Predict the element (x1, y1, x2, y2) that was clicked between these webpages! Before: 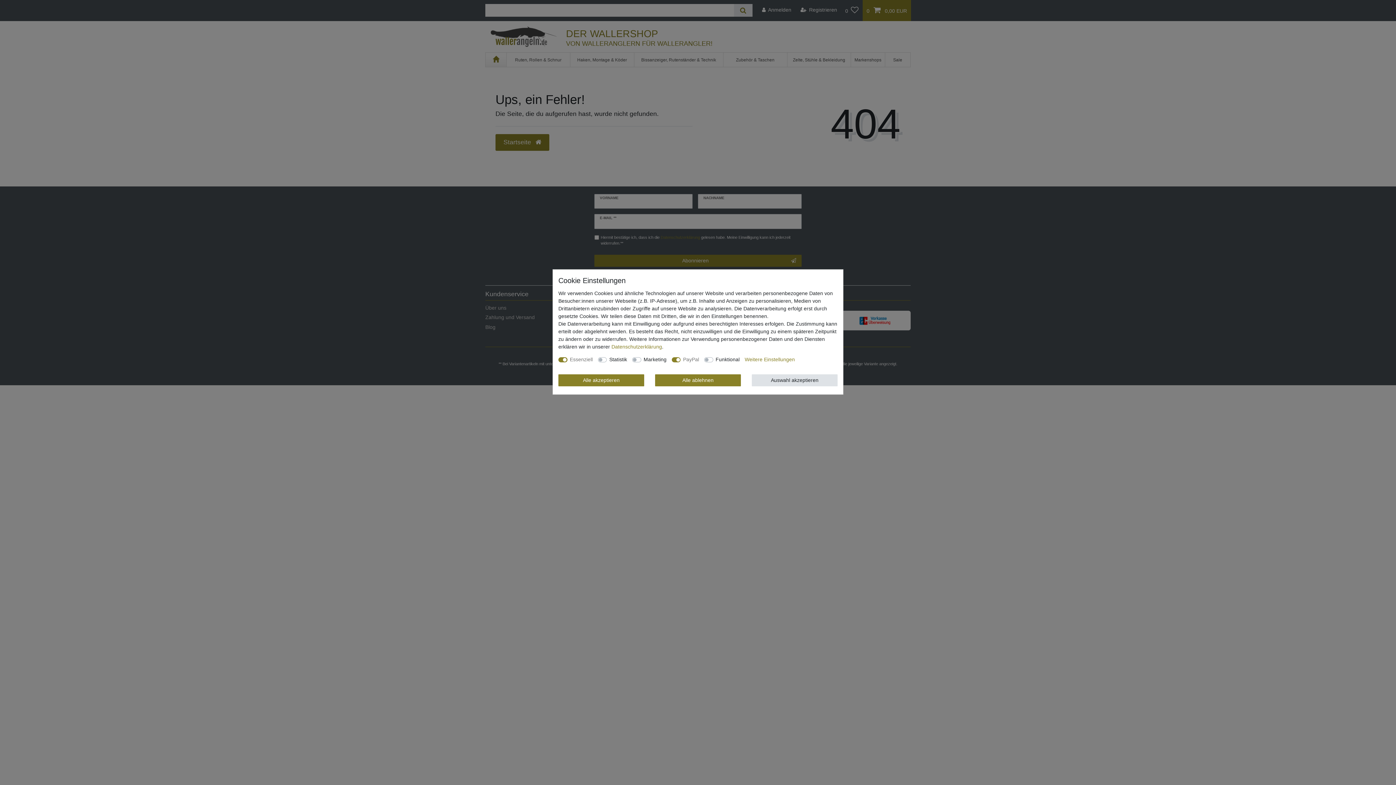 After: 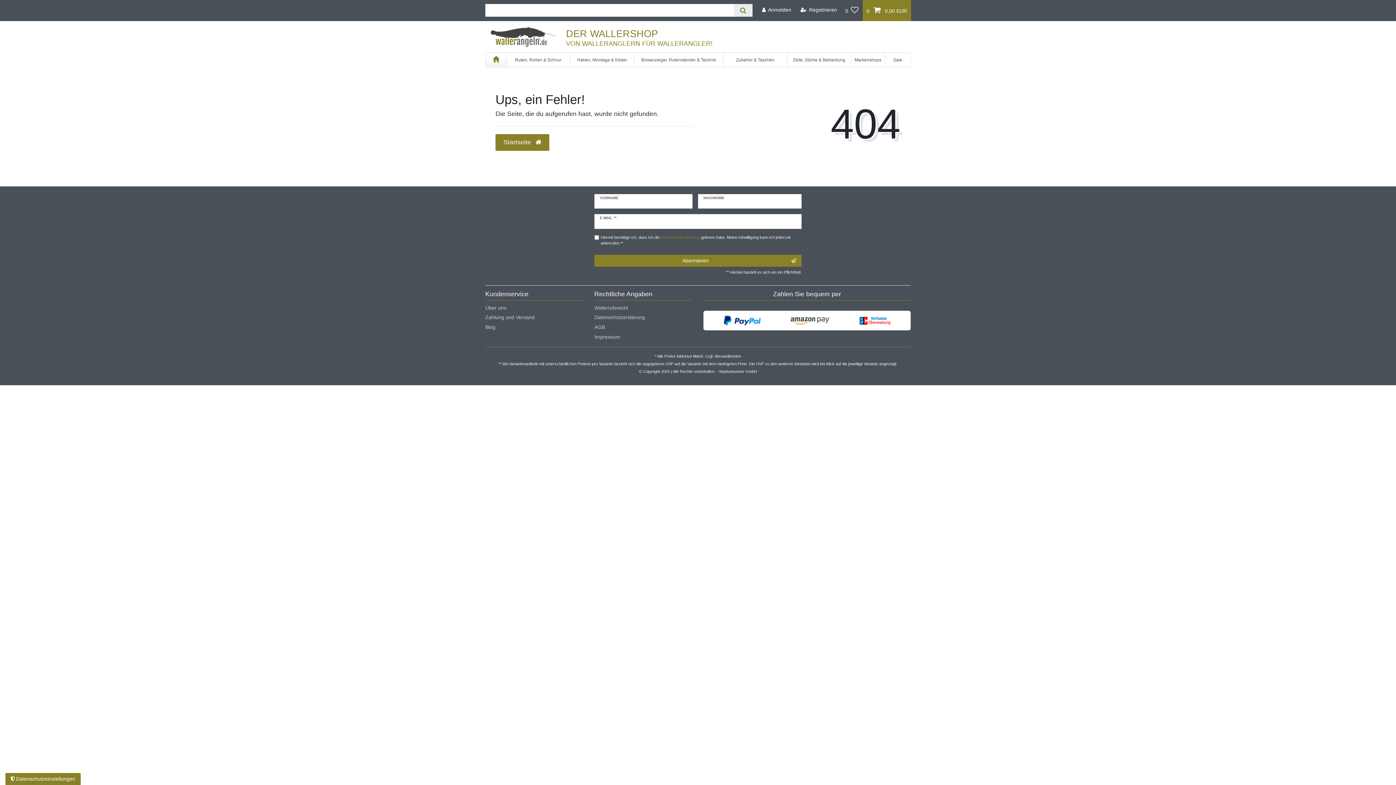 Action: bbox: (655, 374, 741, 386) label: Alle ablehnen